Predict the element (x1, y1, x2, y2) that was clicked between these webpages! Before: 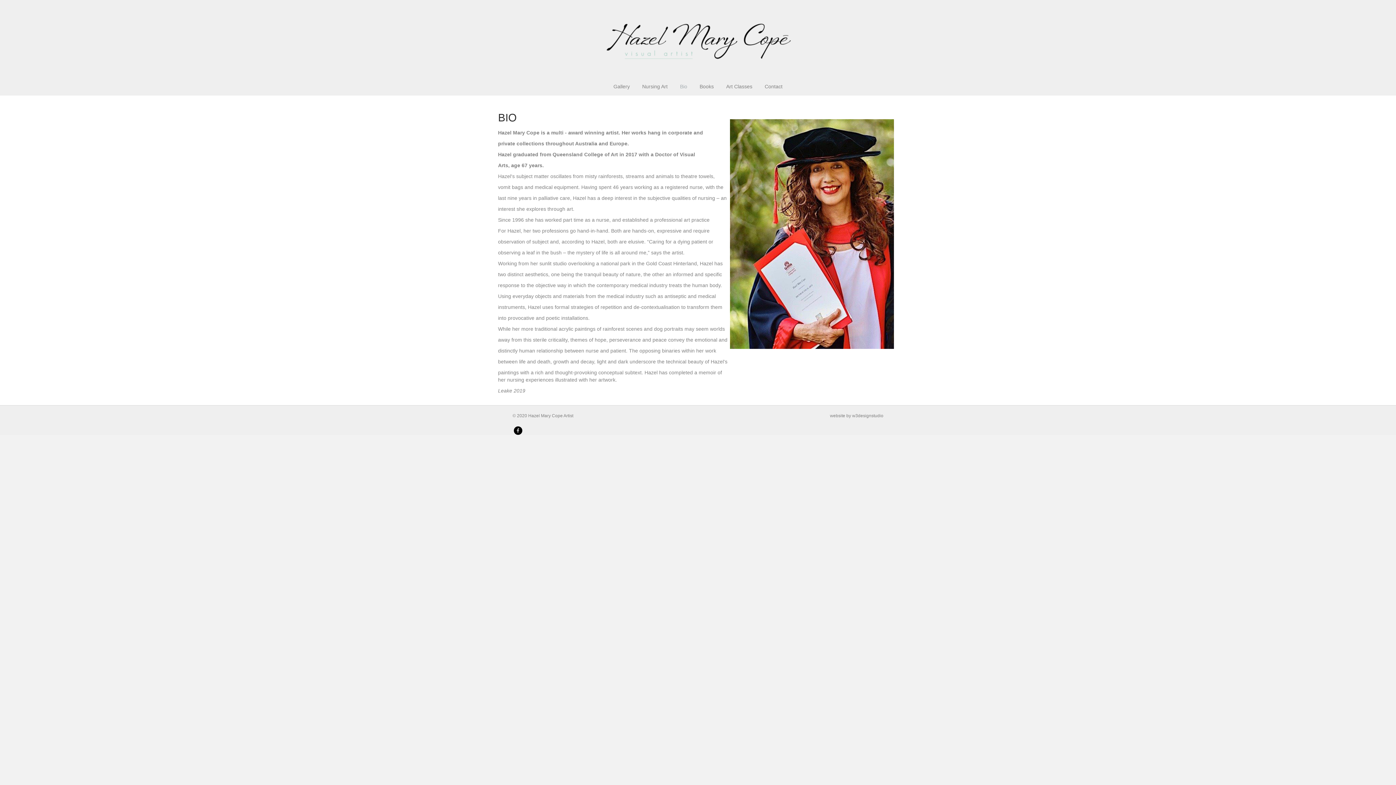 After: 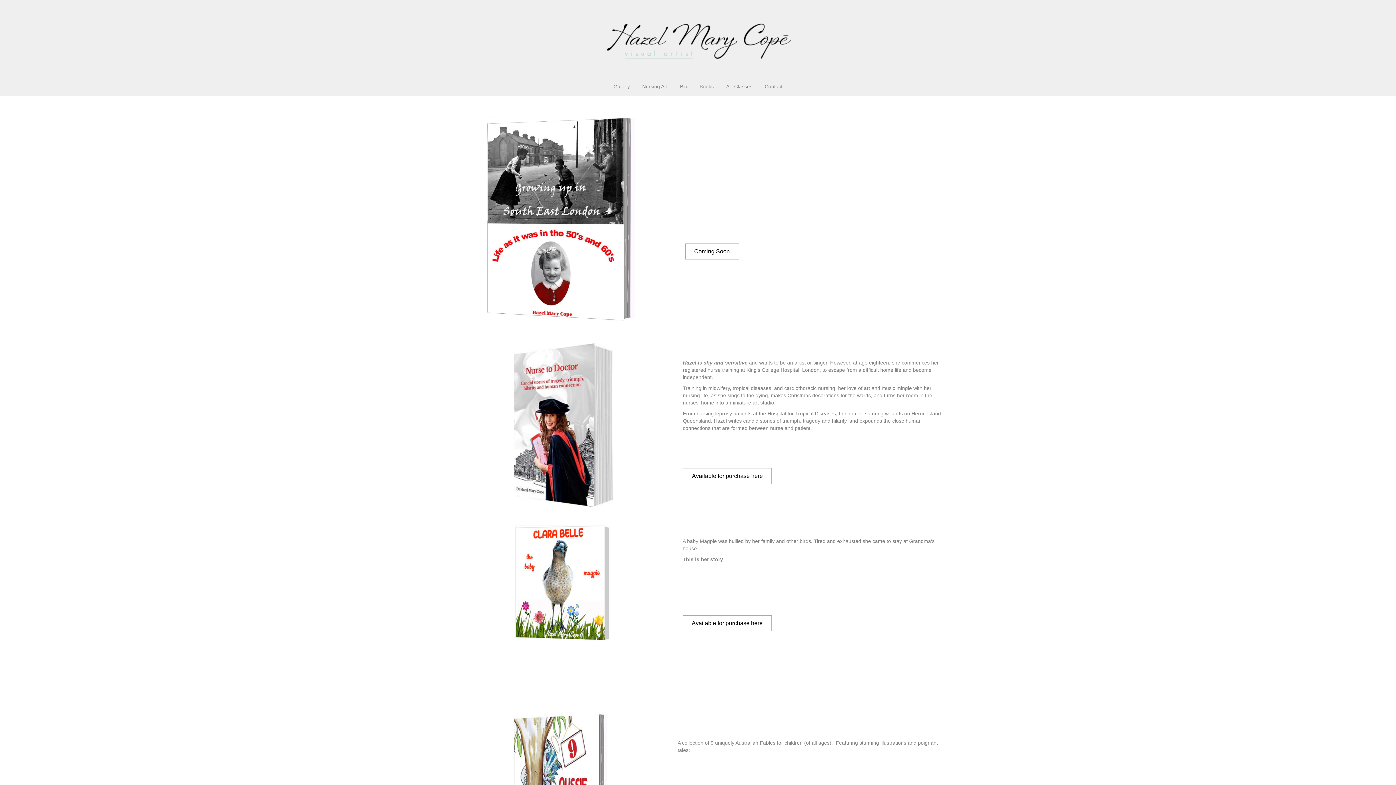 Action: bbox: (694, 77, 719, 95) label: Books